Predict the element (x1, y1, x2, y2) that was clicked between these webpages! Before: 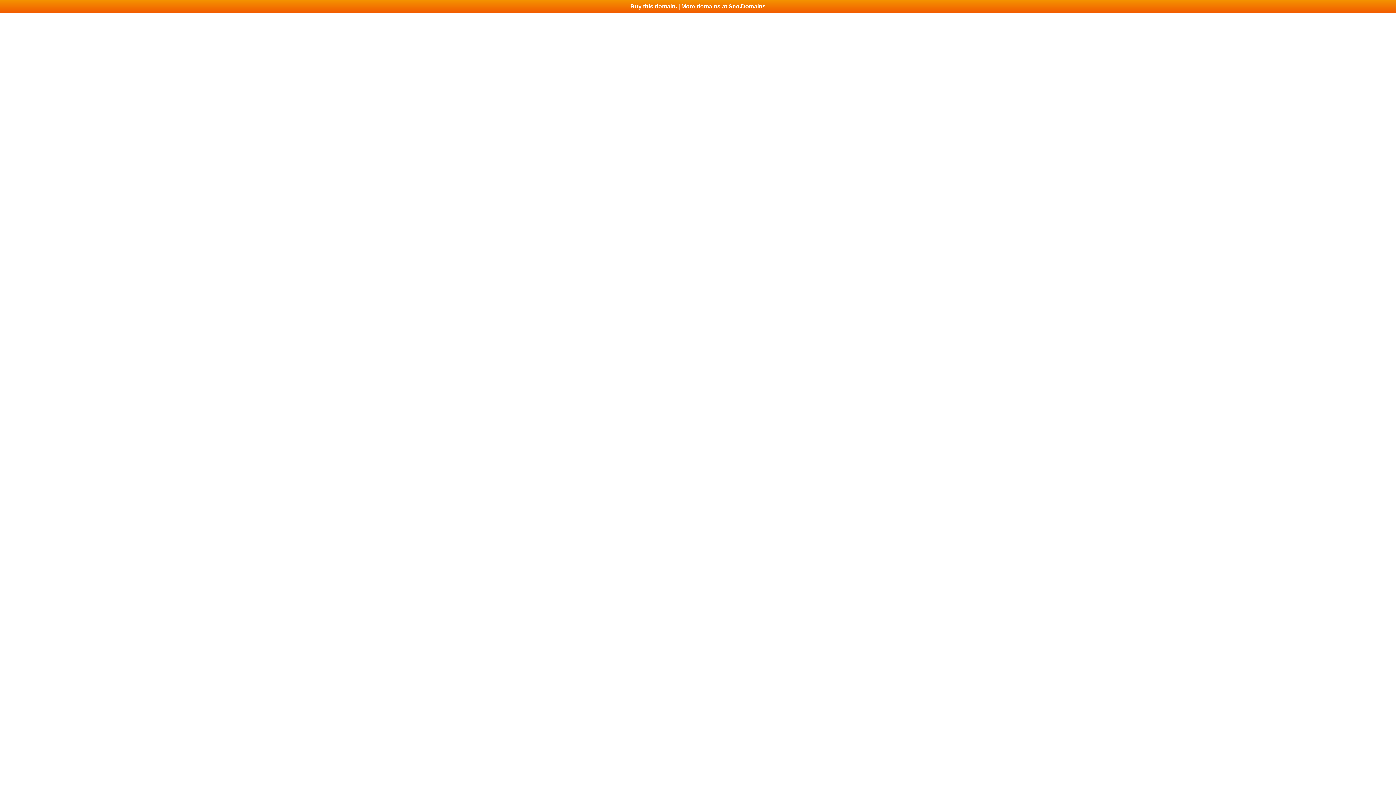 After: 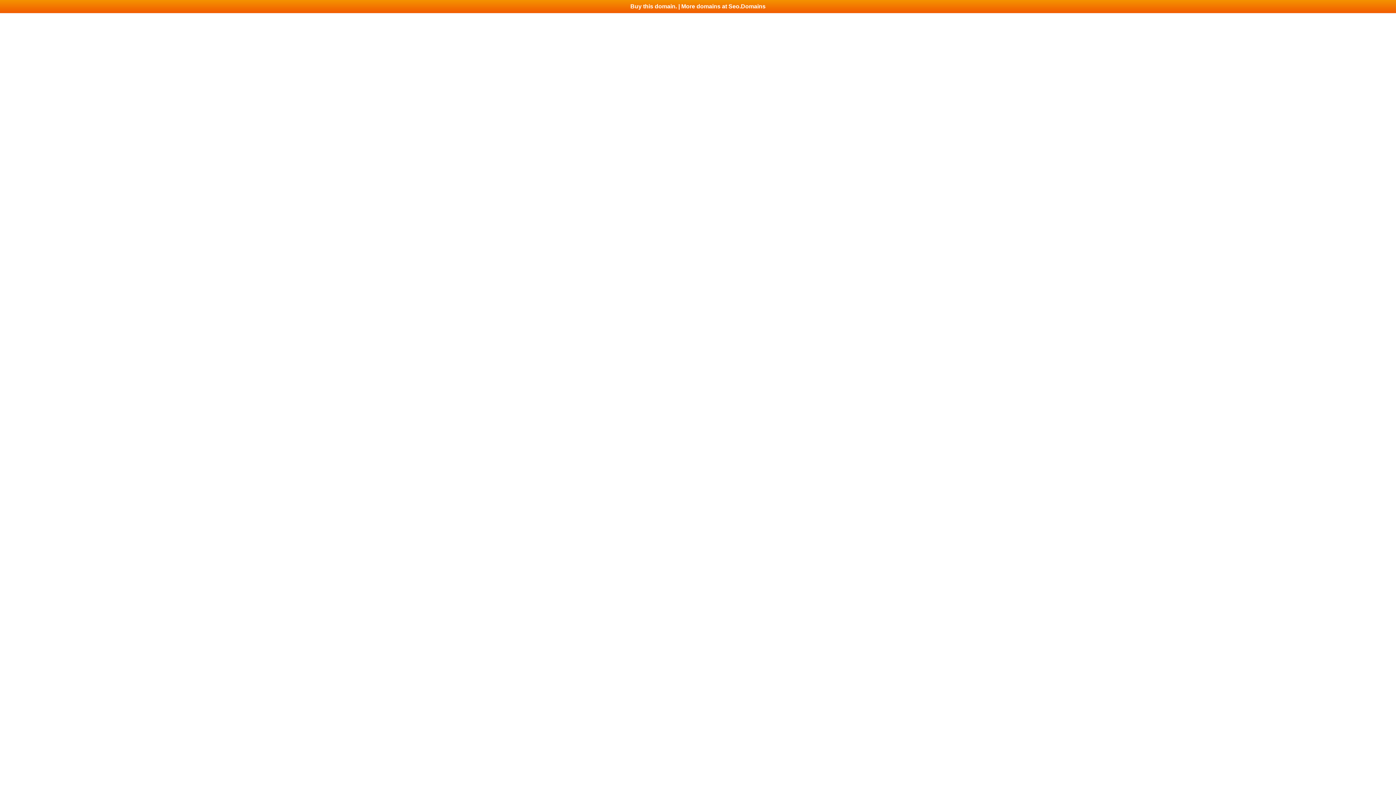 Action: label: Buy this domain. | More domains at Seo.Domains bbox: (0, 0, 1396, 13)